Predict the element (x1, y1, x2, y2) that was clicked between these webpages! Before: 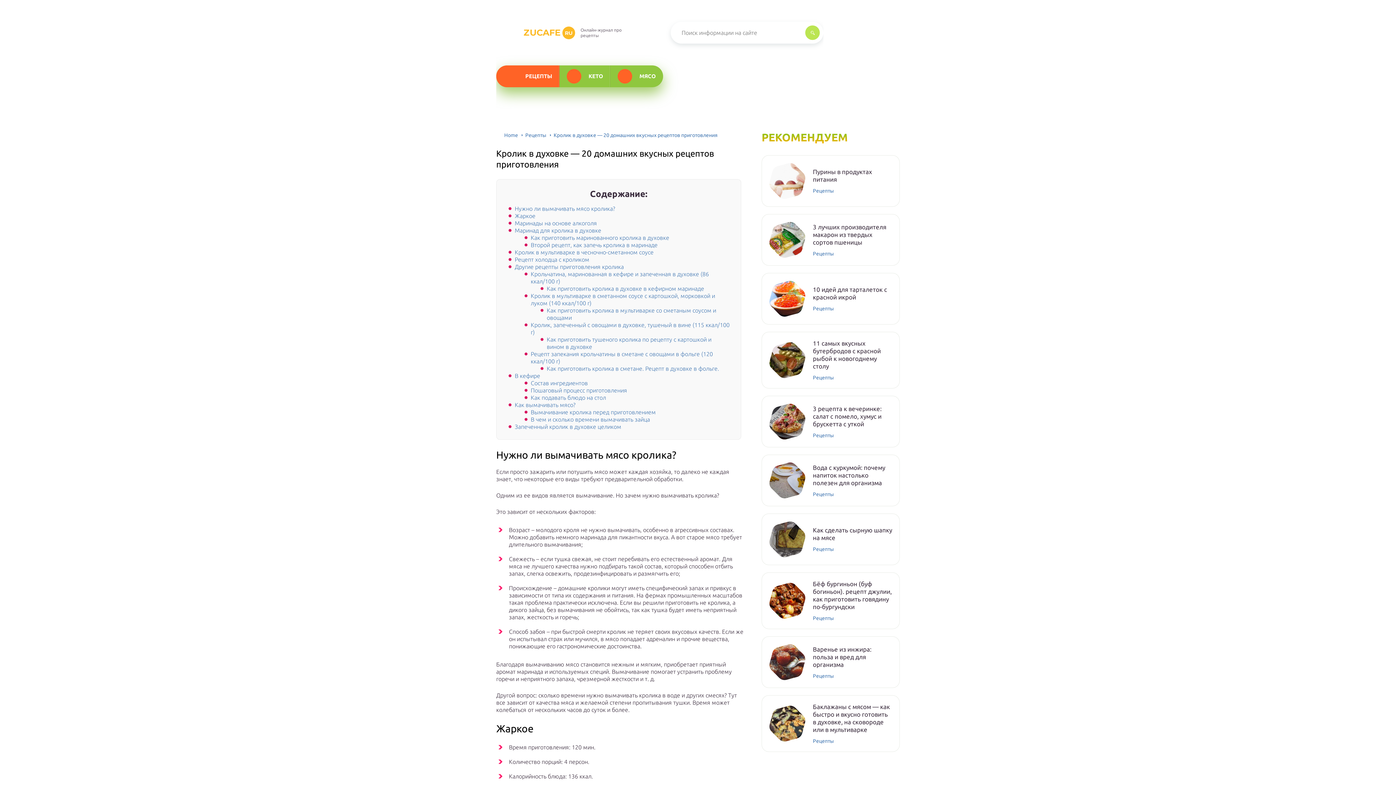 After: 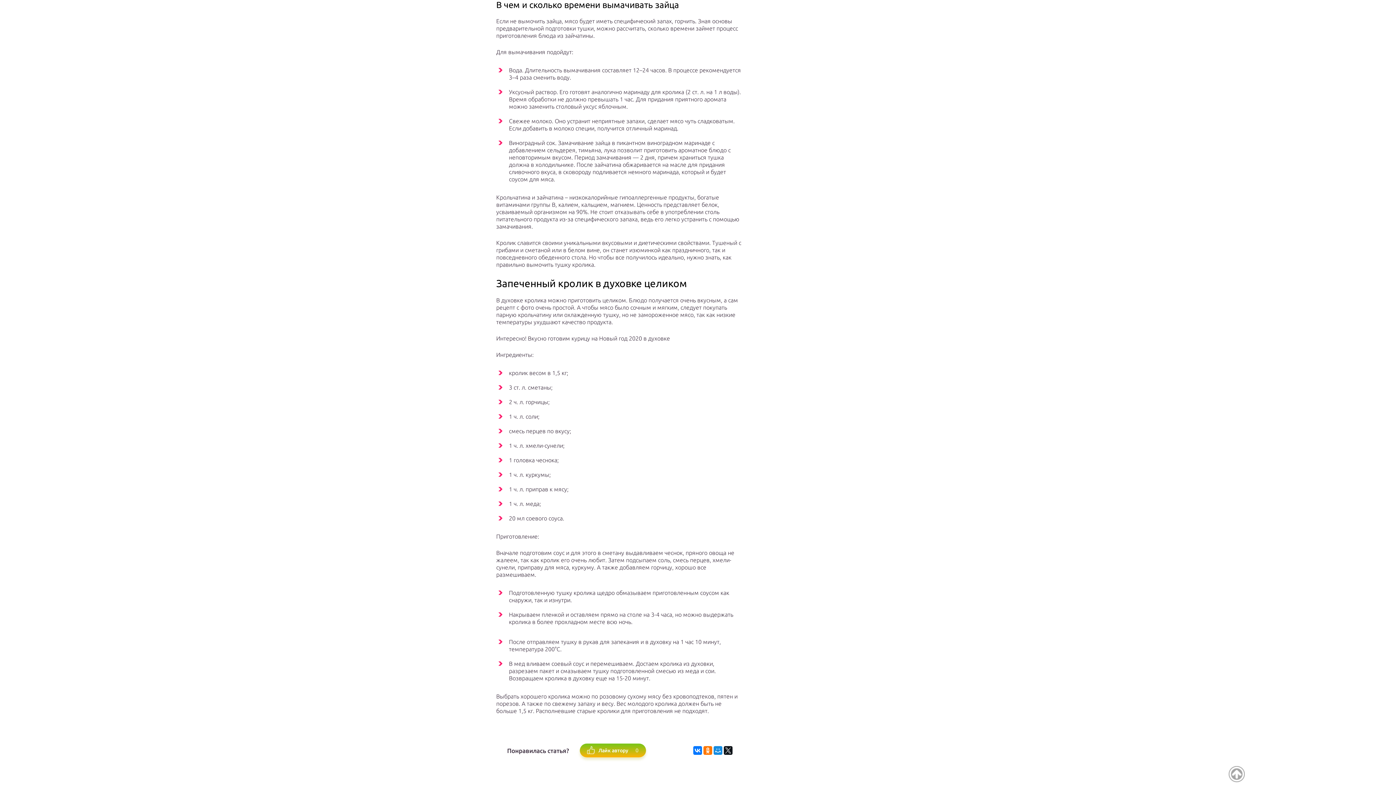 Action: bbox: (530, 416, 650, 422) label: В чем и сколько времени вымачивать зайца